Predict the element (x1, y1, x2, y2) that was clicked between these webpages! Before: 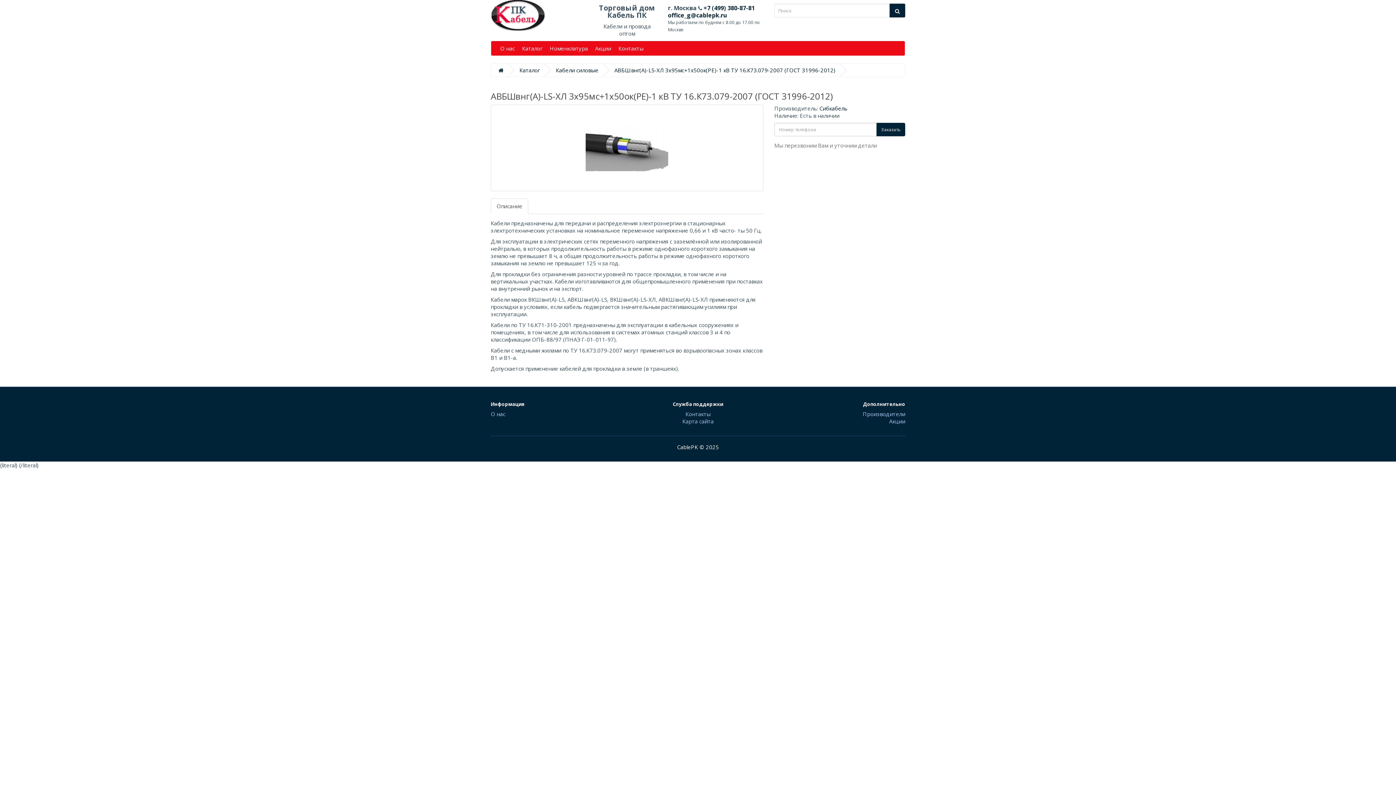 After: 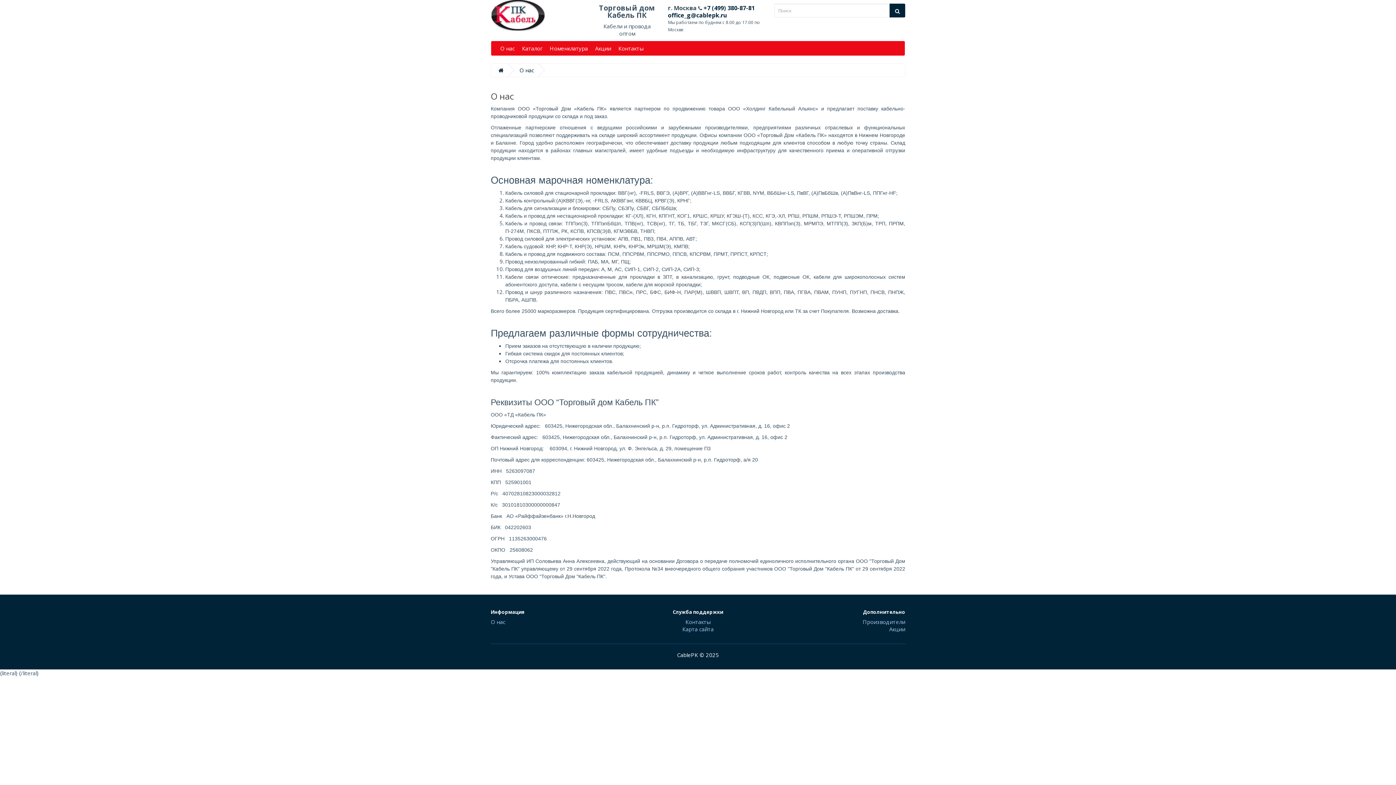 Action: bbox: (496, 41, 518, 55) label: О нас